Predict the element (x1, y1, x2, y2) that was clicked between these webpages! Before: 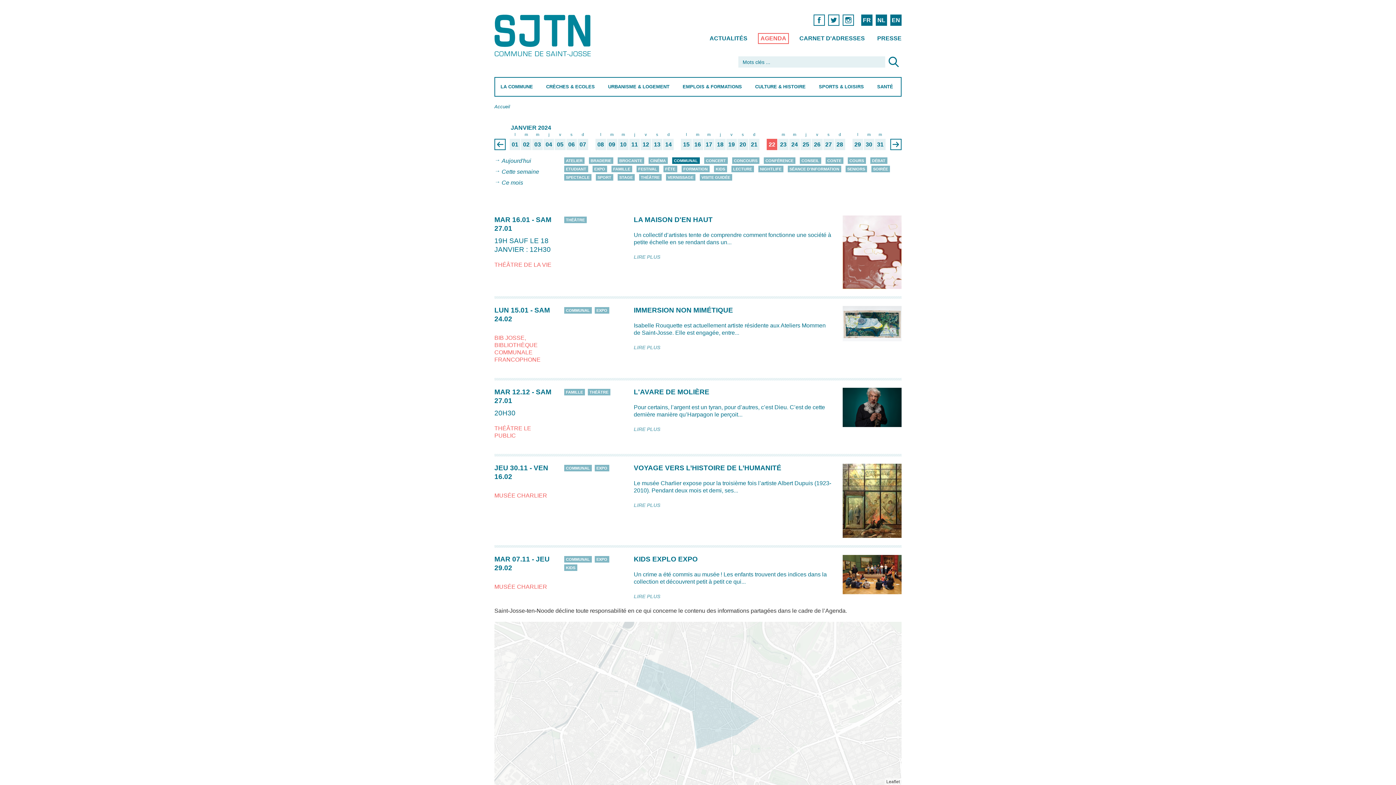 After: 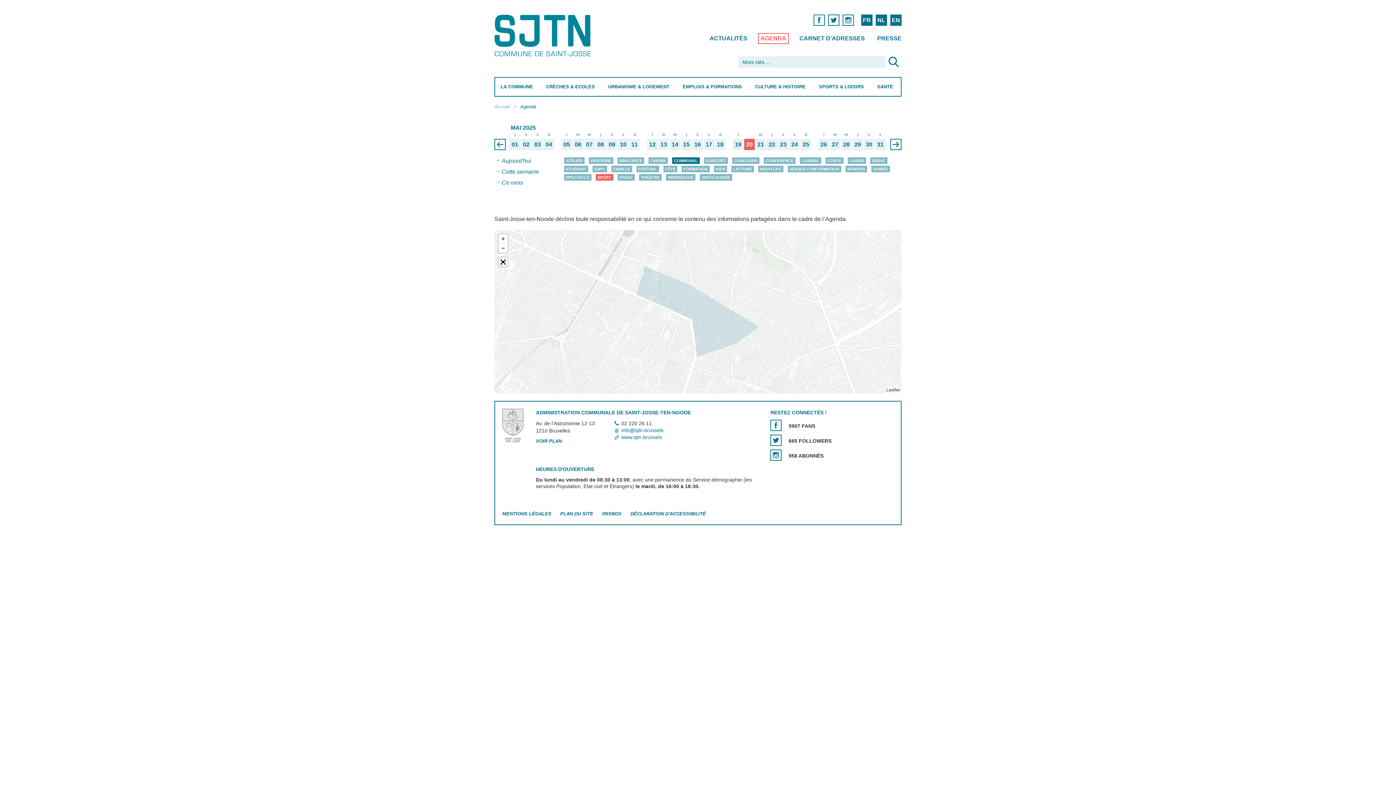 Action: bbox: (597, 175, 611, 179) label: SPORT